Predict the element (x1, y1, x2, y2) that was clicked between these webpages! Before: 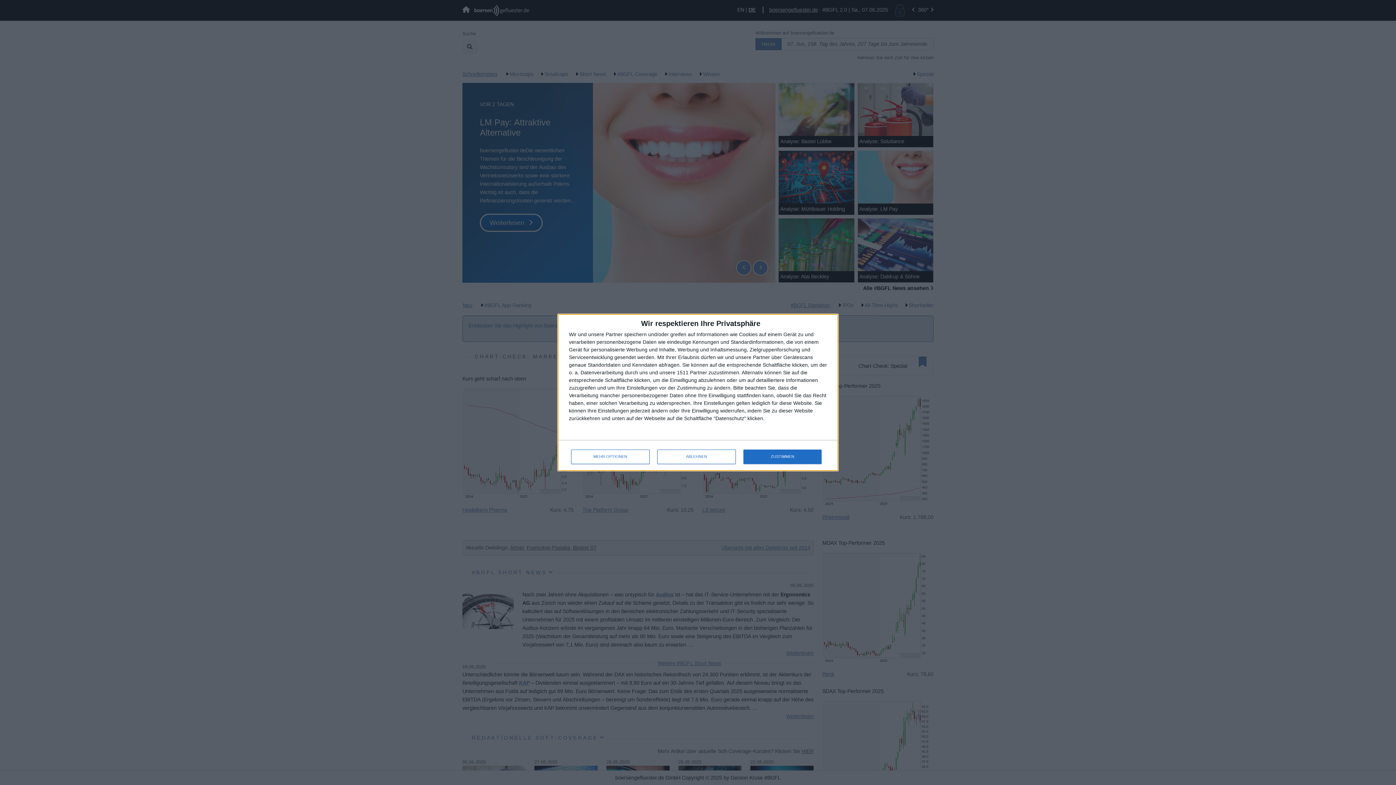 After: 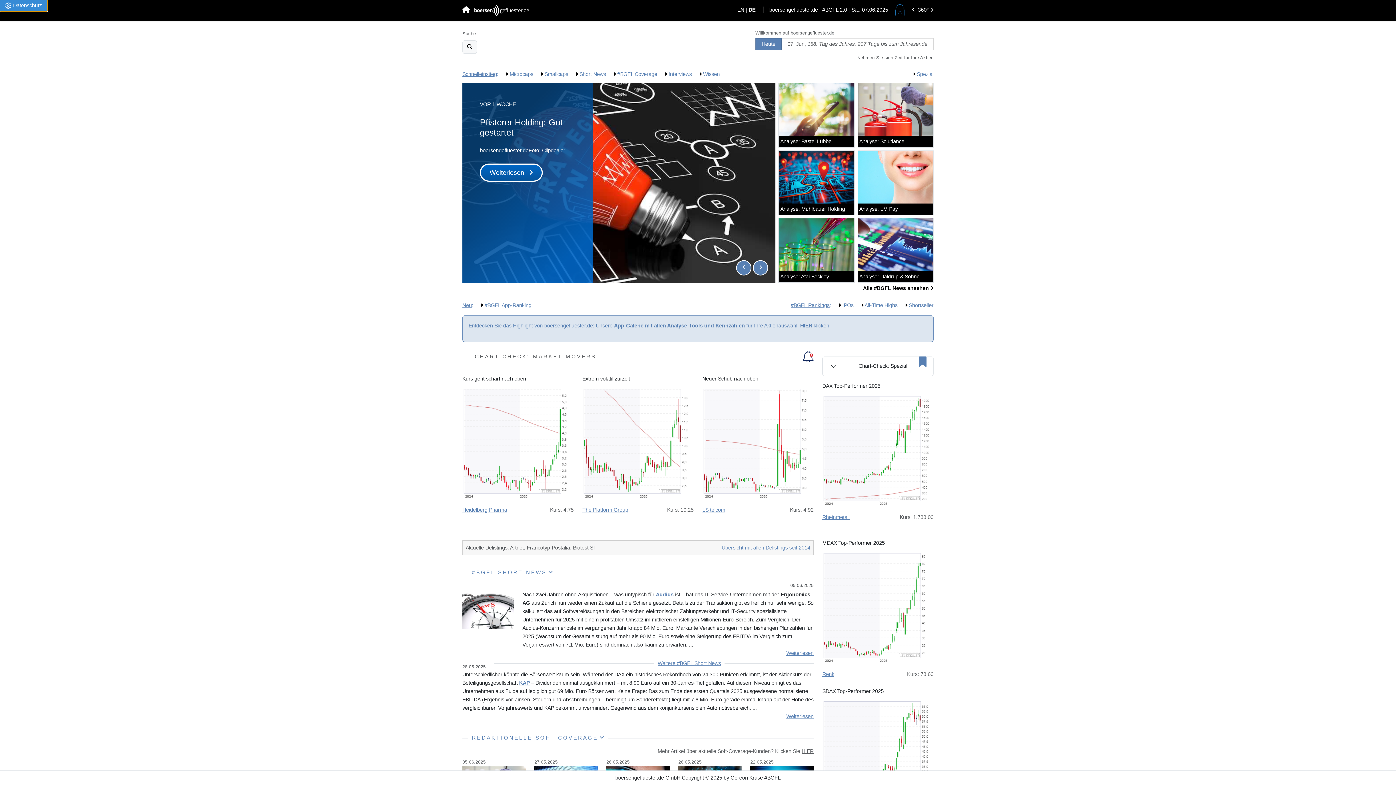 Action: bbox: (743, 449, 821, 464) label: ZUSTIMMEN